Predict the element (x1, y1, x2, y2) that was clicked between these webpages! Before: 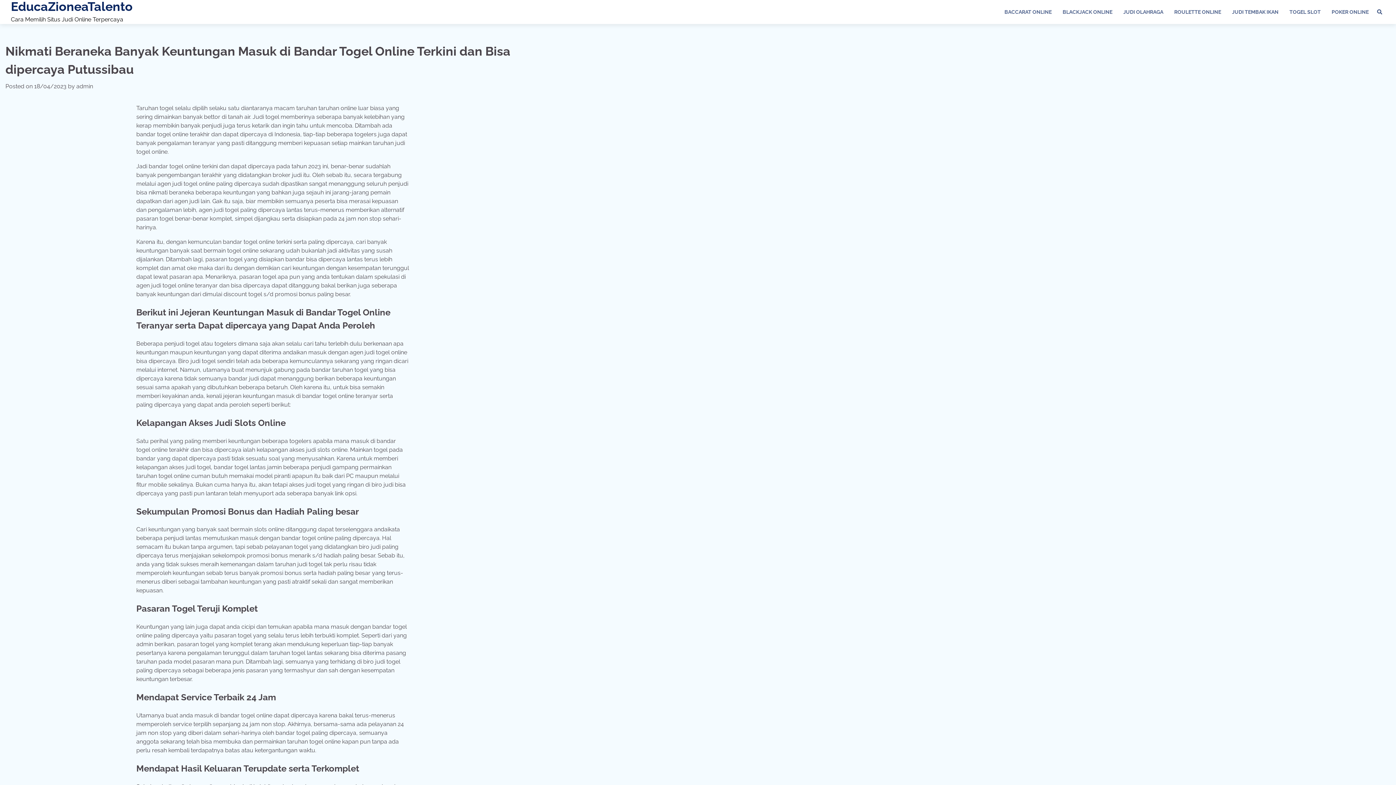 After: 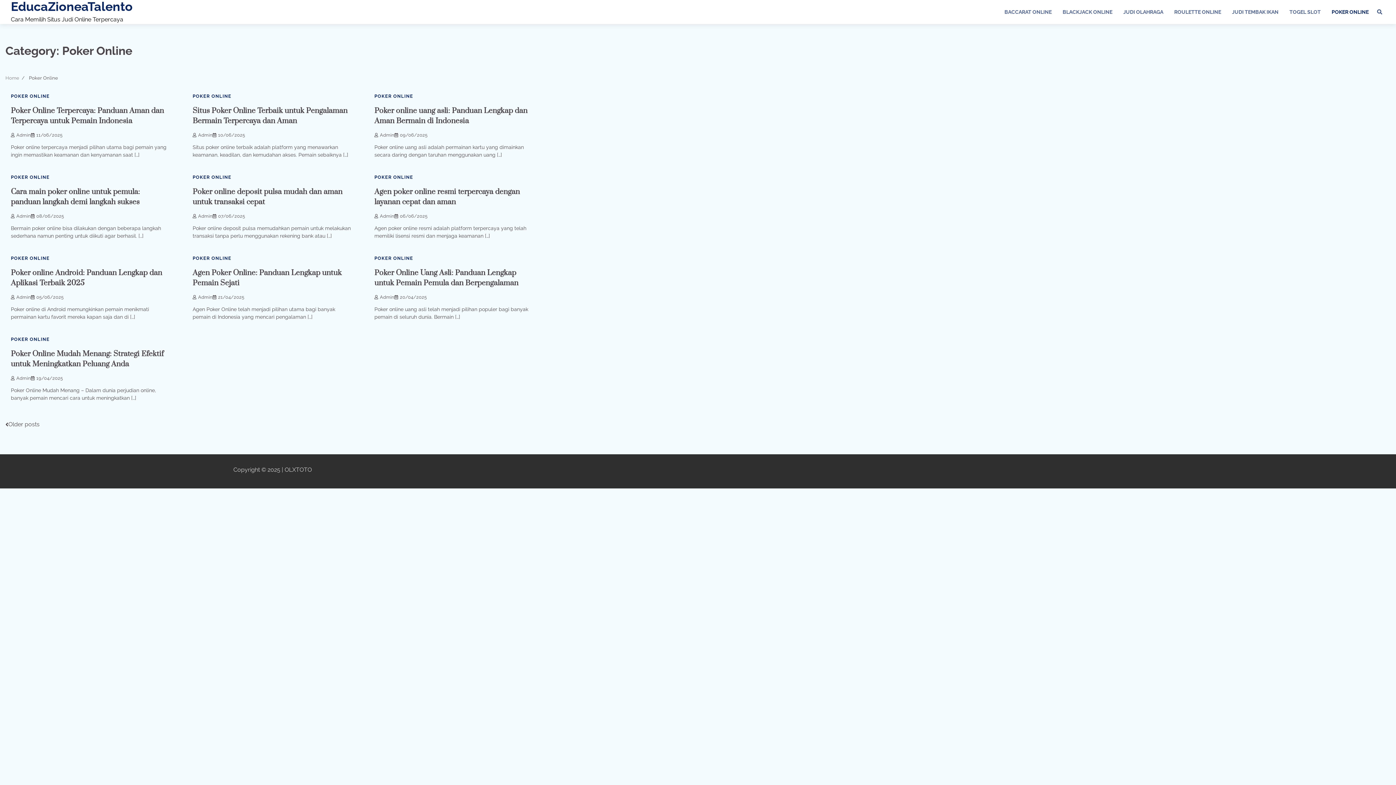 Action: label: POKER ONLINE bbox: (1326, 2, 1374, 21)